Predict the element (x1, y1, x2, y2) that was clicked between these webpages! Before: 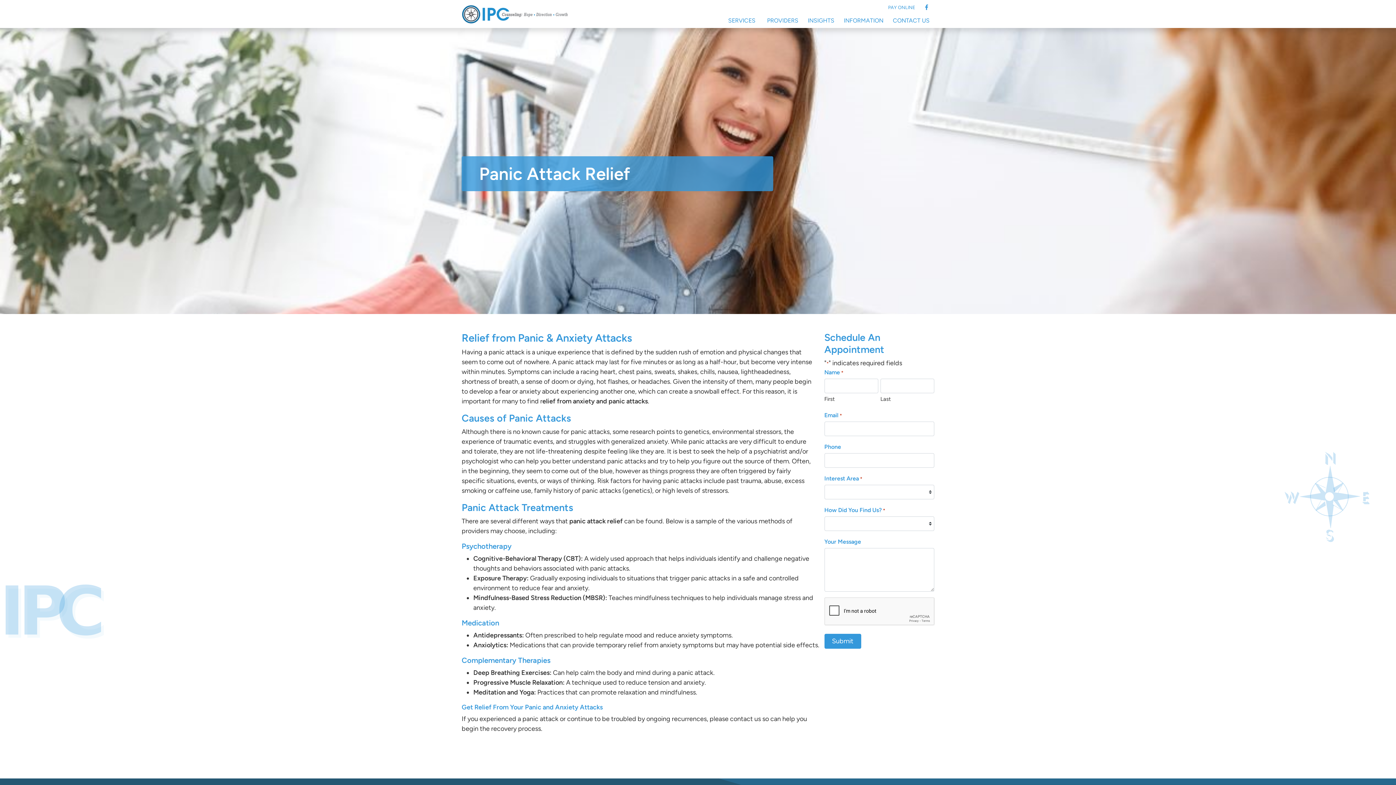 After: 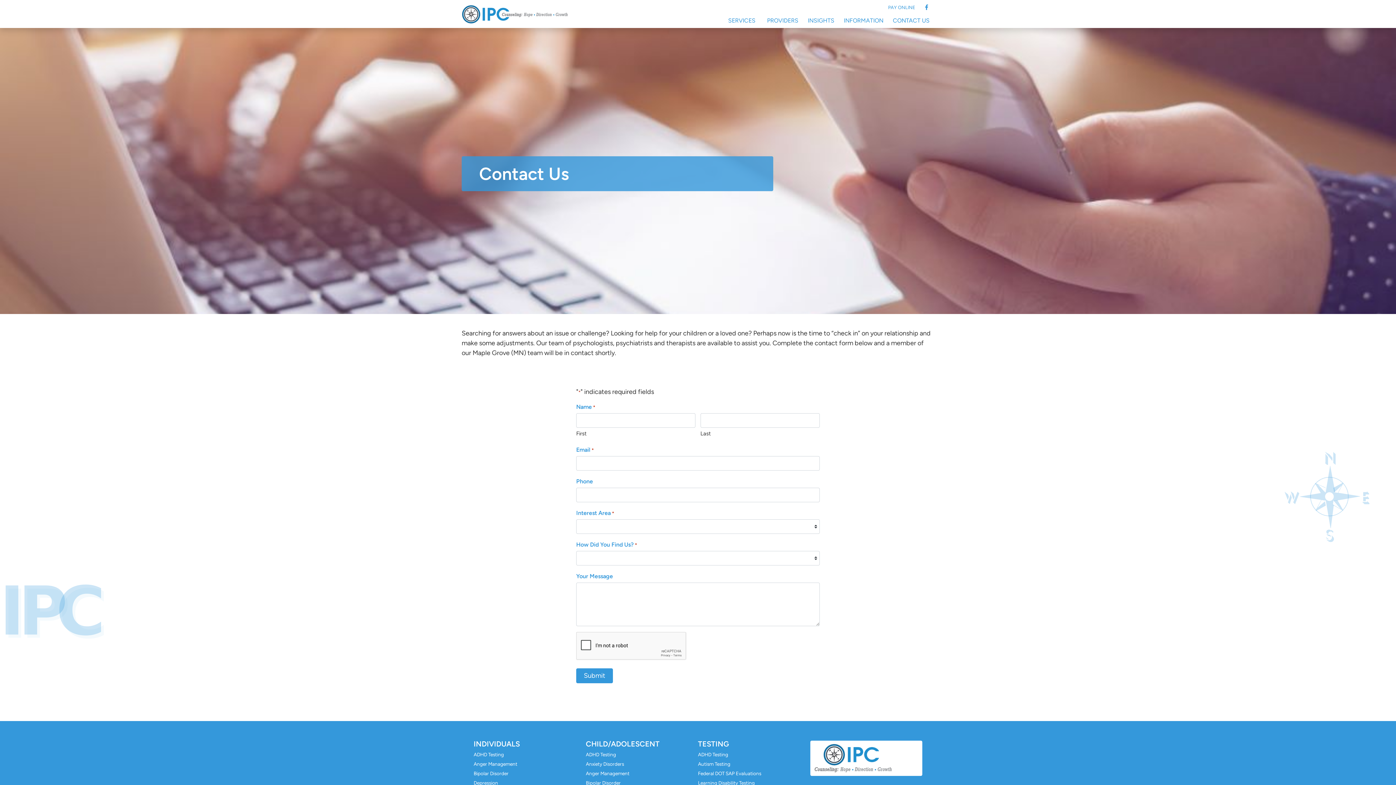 Action: bbox: (888, 13, 934, 28) label: CONTACT US